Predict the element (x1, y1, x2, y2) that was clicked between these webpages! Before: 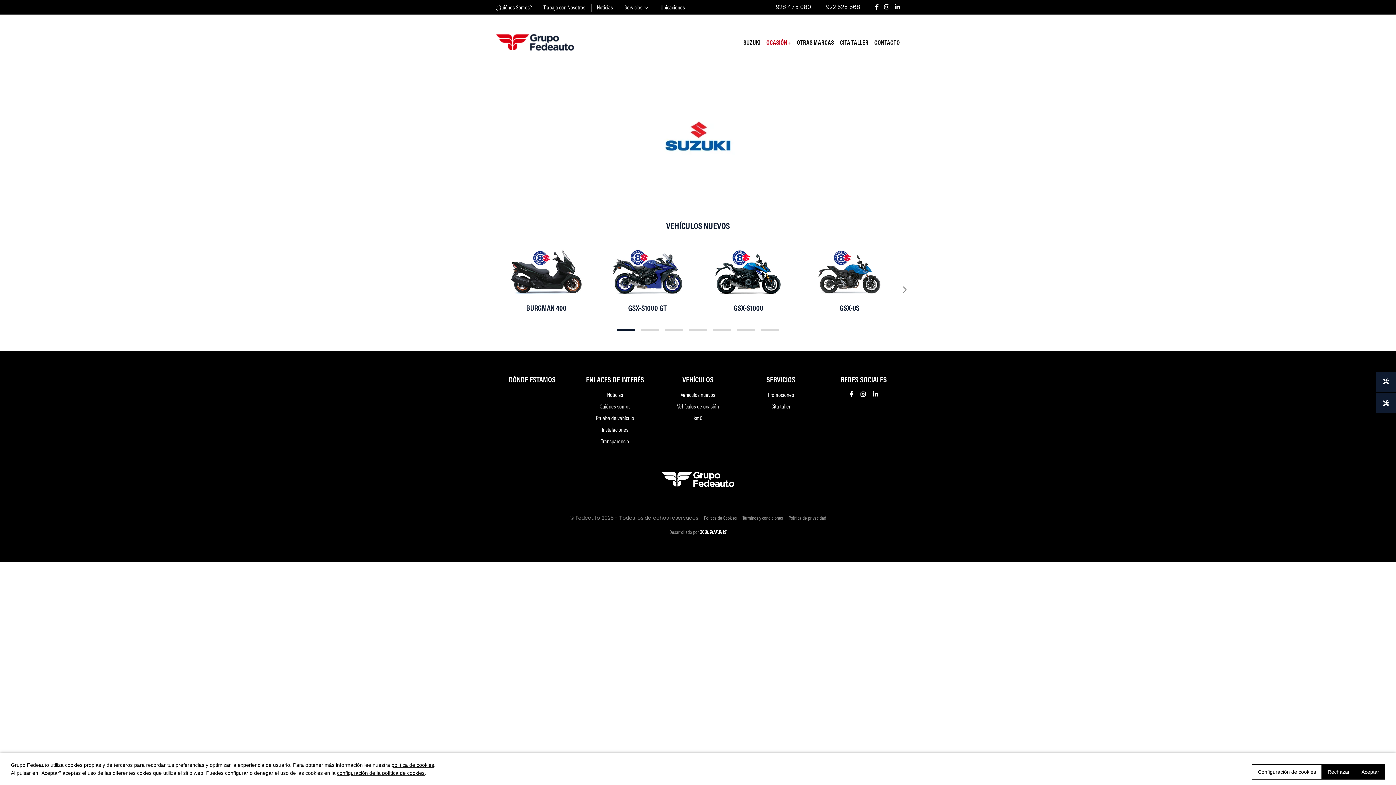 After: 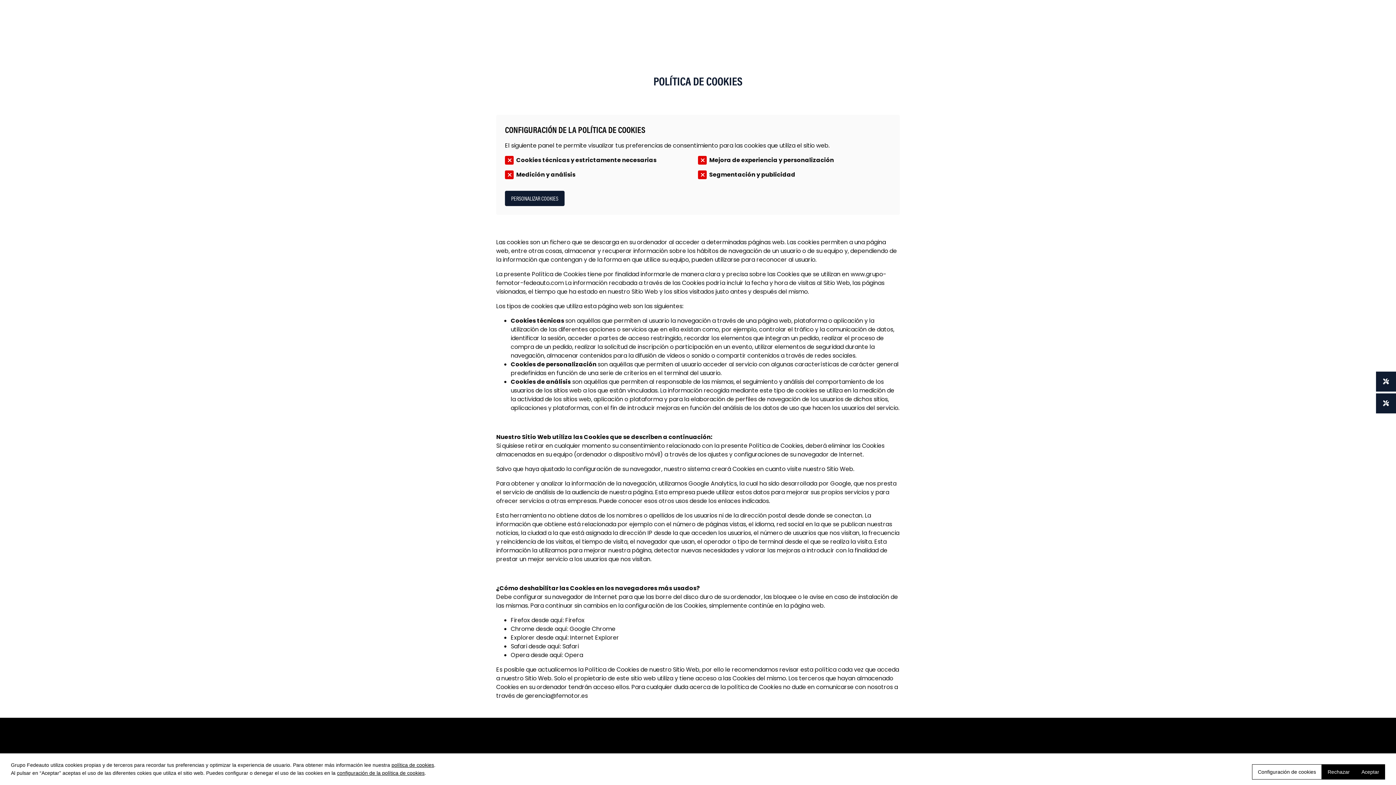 Action: bbox: (391, 762, 434, 768) label: política de cookies